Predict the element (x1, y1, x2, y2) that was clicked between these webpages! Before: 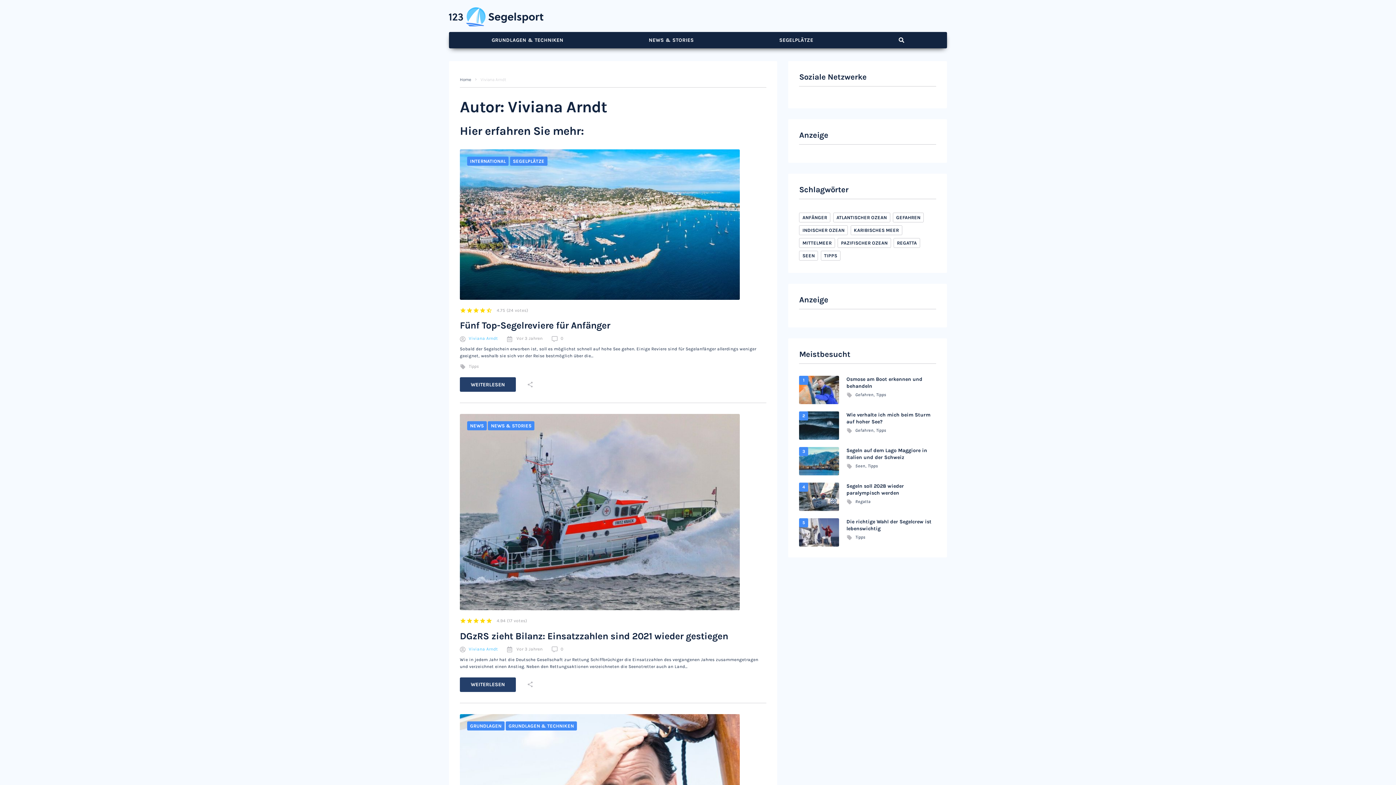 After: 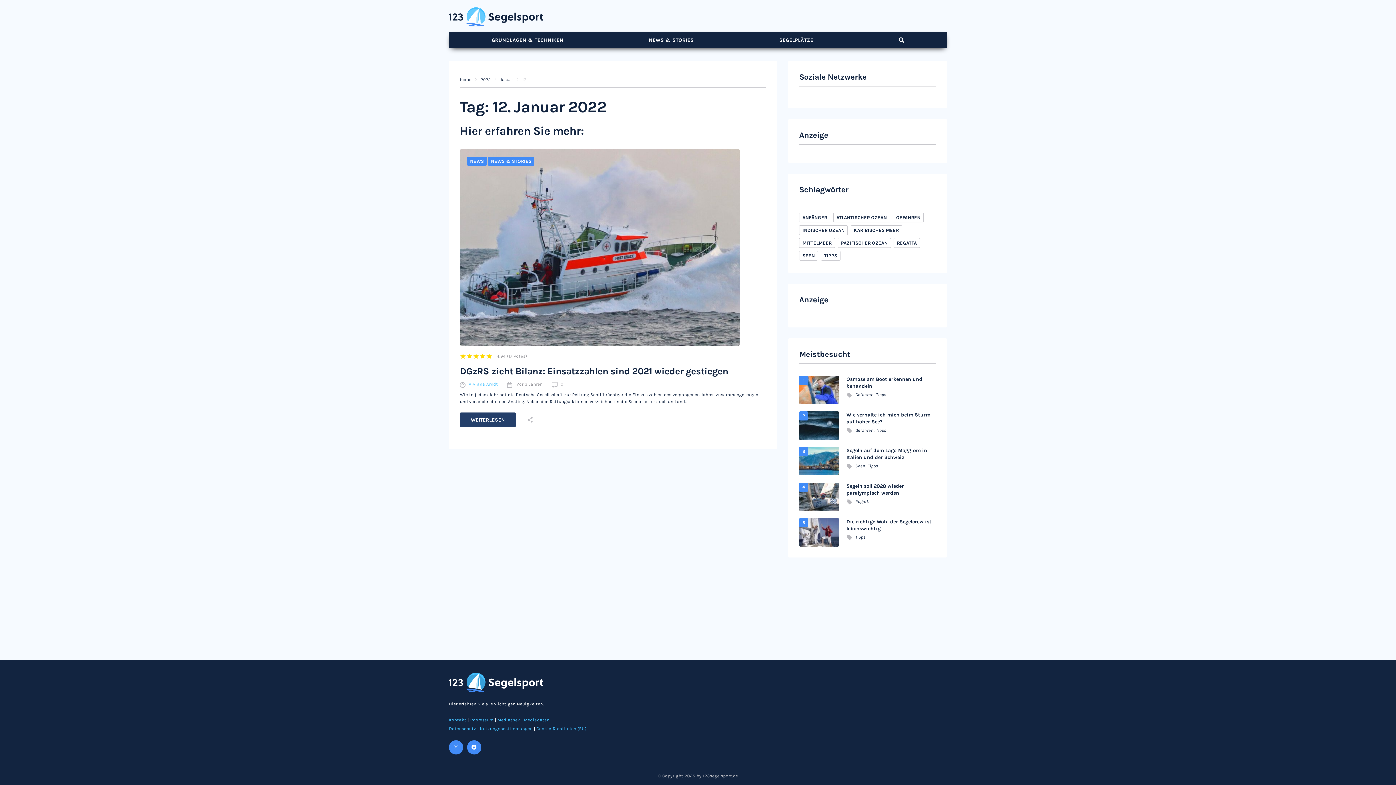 Action: label:  Vor 3 Jahren bbox: (507, 646, 542, 651)